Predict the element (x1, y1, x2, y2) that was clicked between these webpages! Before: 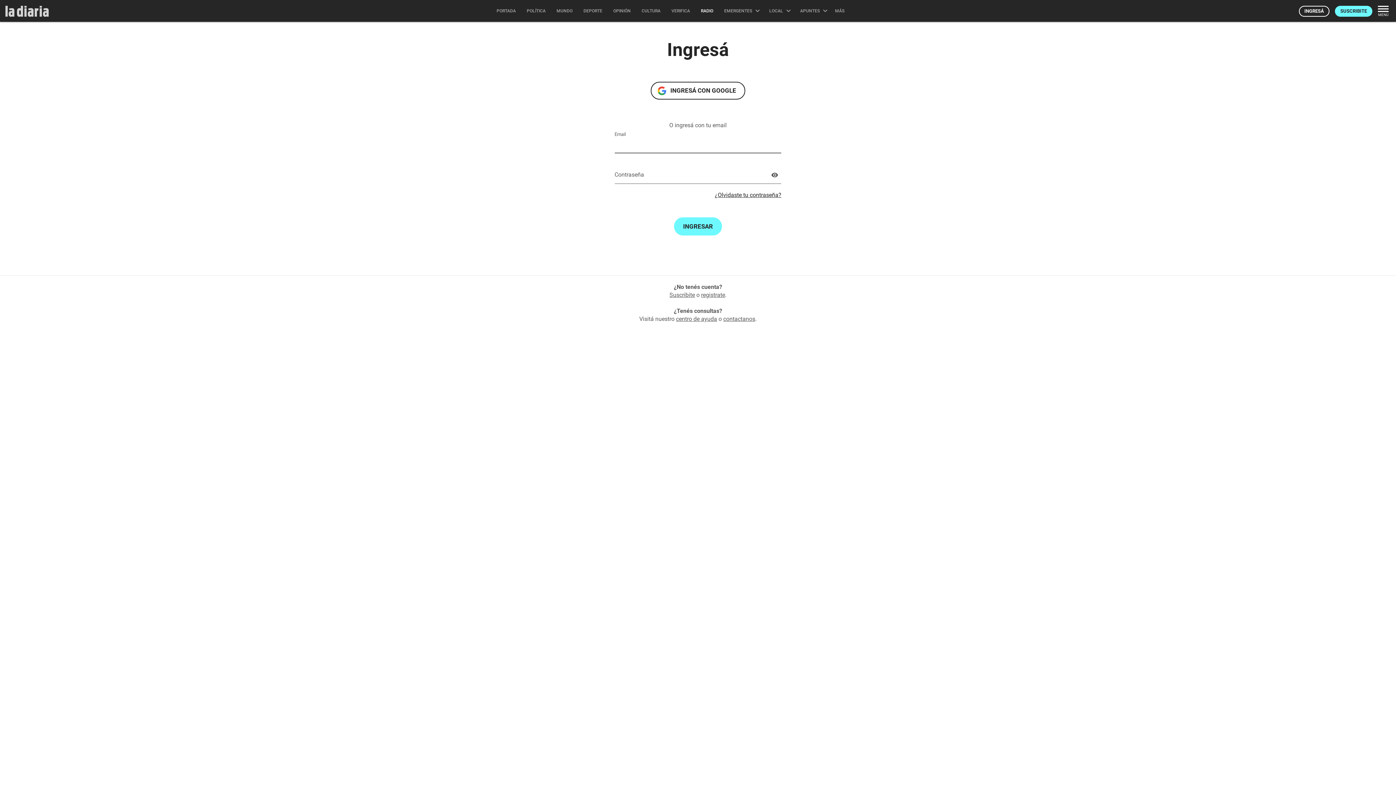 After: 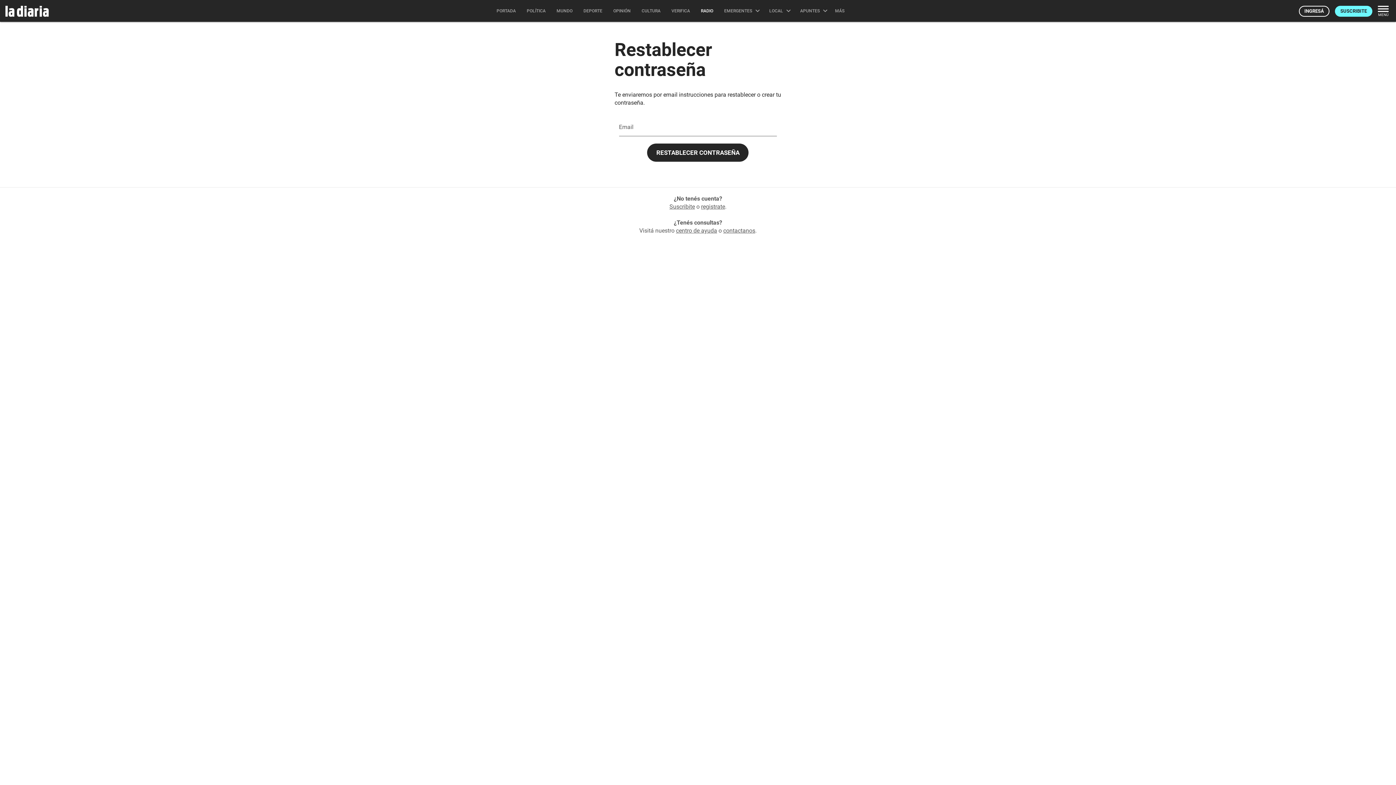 Action: bbox: (715, 191, 781, 198) label: ¿Olvidaste tu contraseña?